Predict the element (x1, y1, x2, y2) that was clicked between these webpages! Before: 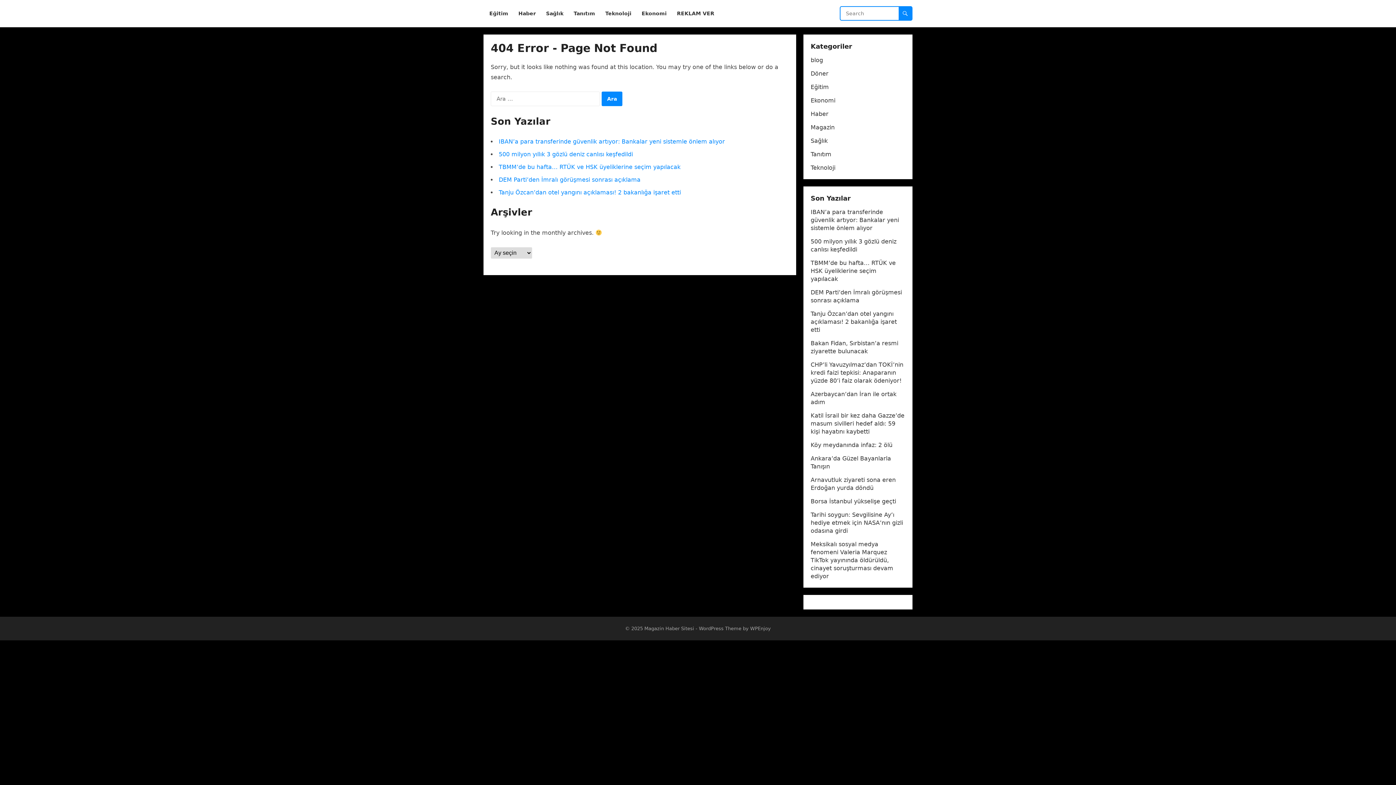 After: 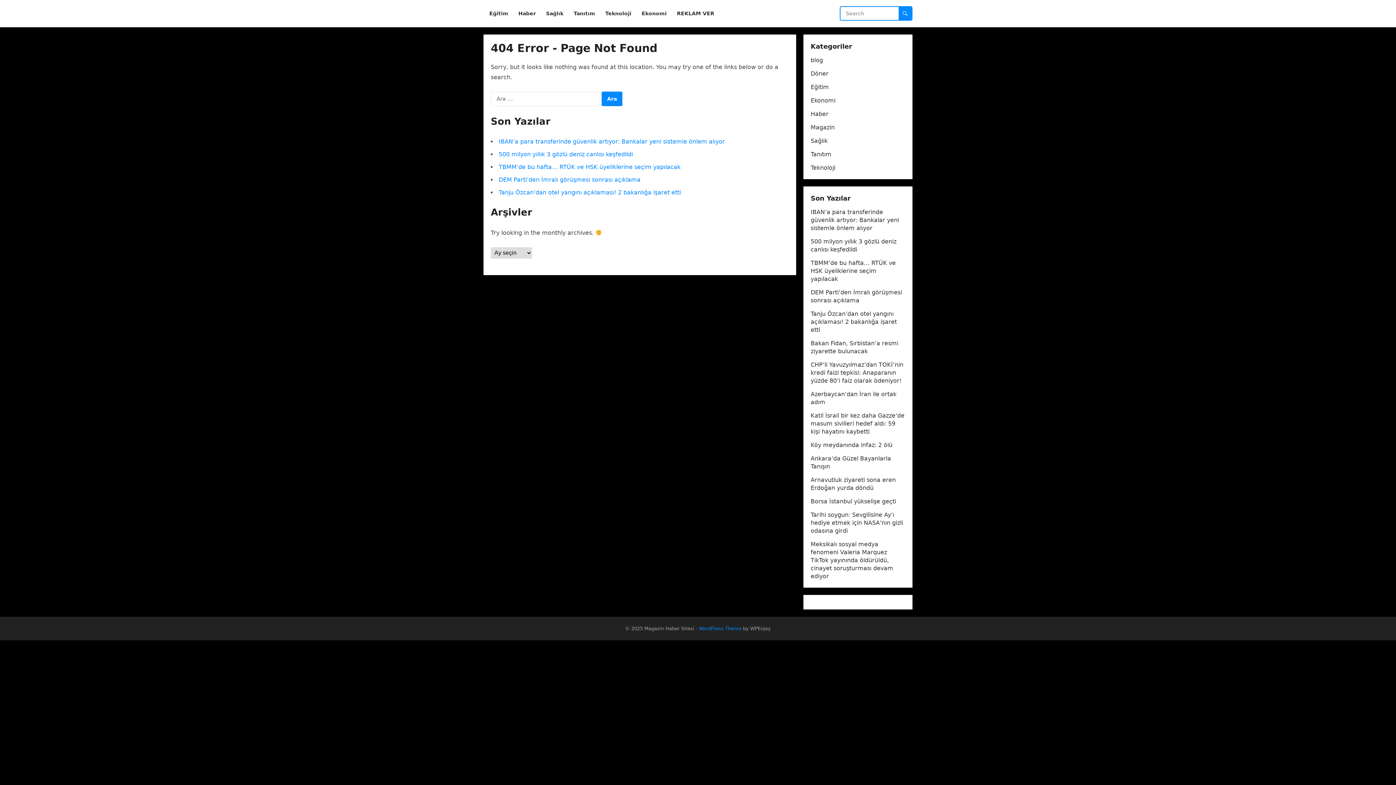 Action: bbox: (699, 626, 741, 631) label: WordPress Theme